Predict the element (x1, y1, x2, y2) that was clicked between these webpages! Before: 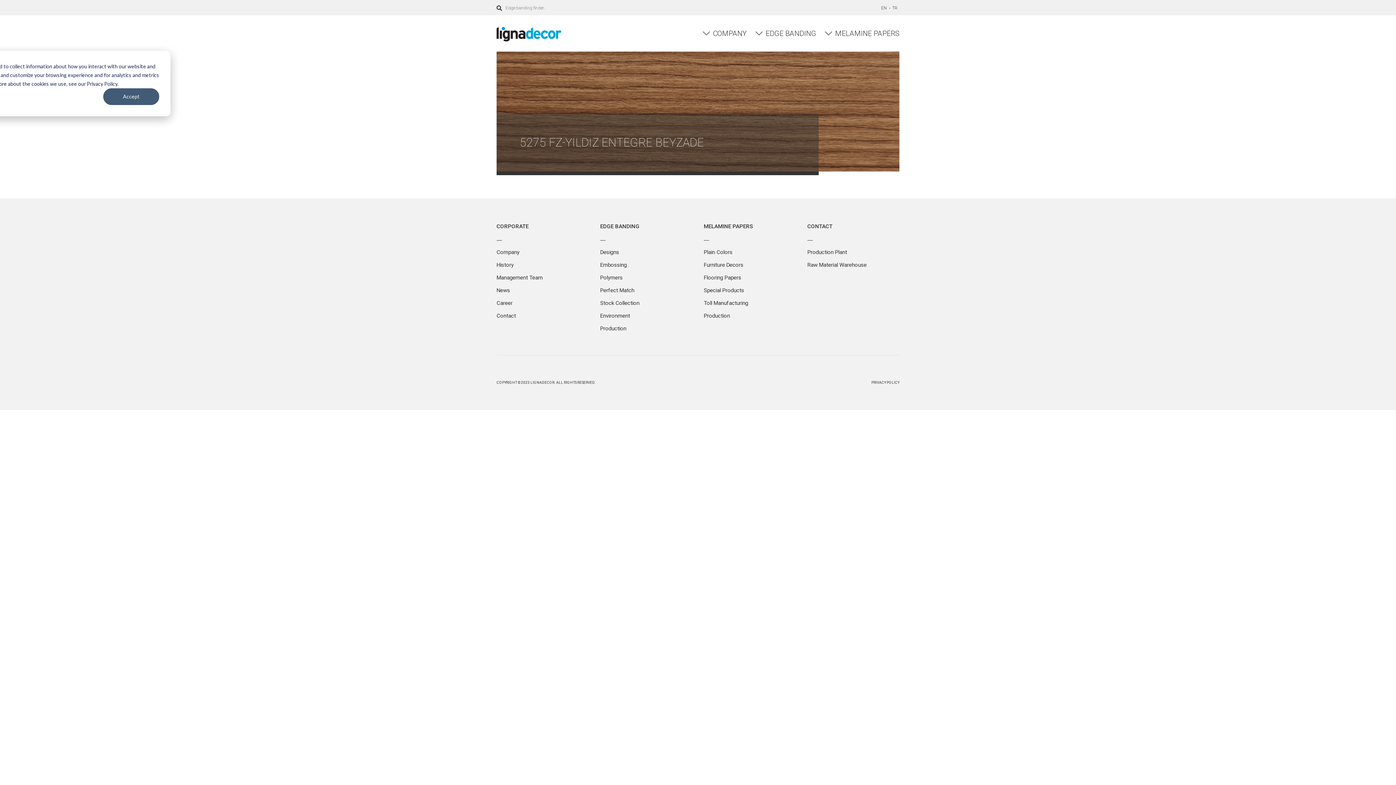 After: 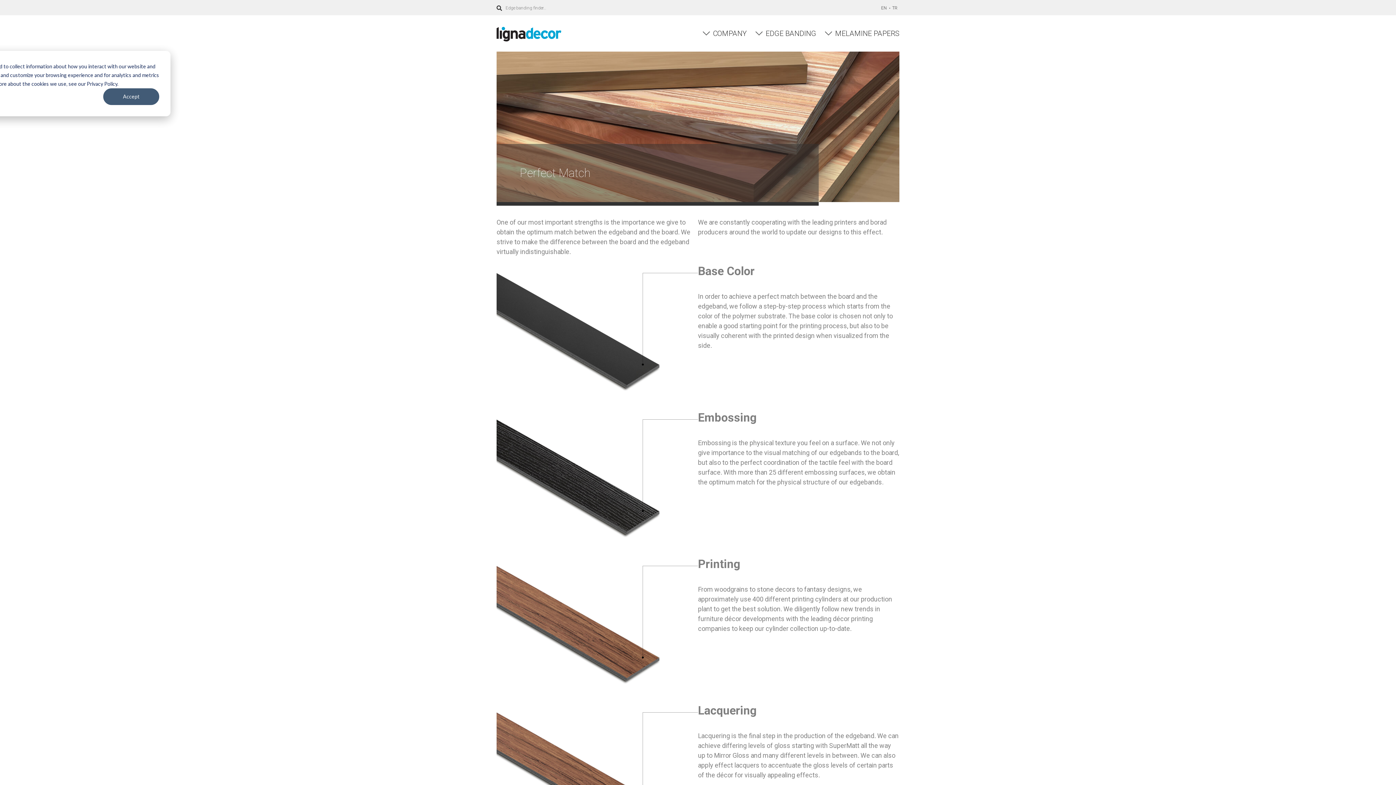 Action: bbox: (600, 287, 634, 293) label: Perfect Match